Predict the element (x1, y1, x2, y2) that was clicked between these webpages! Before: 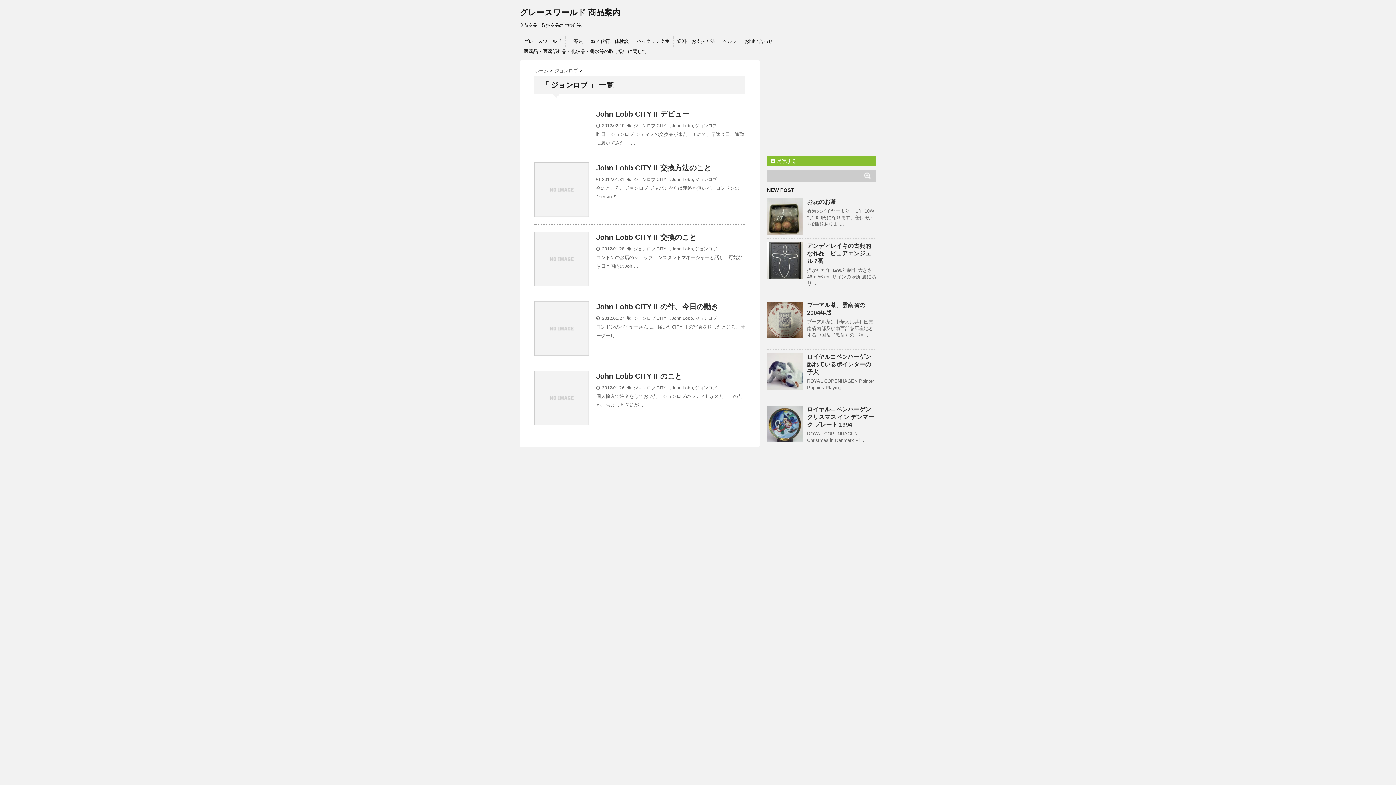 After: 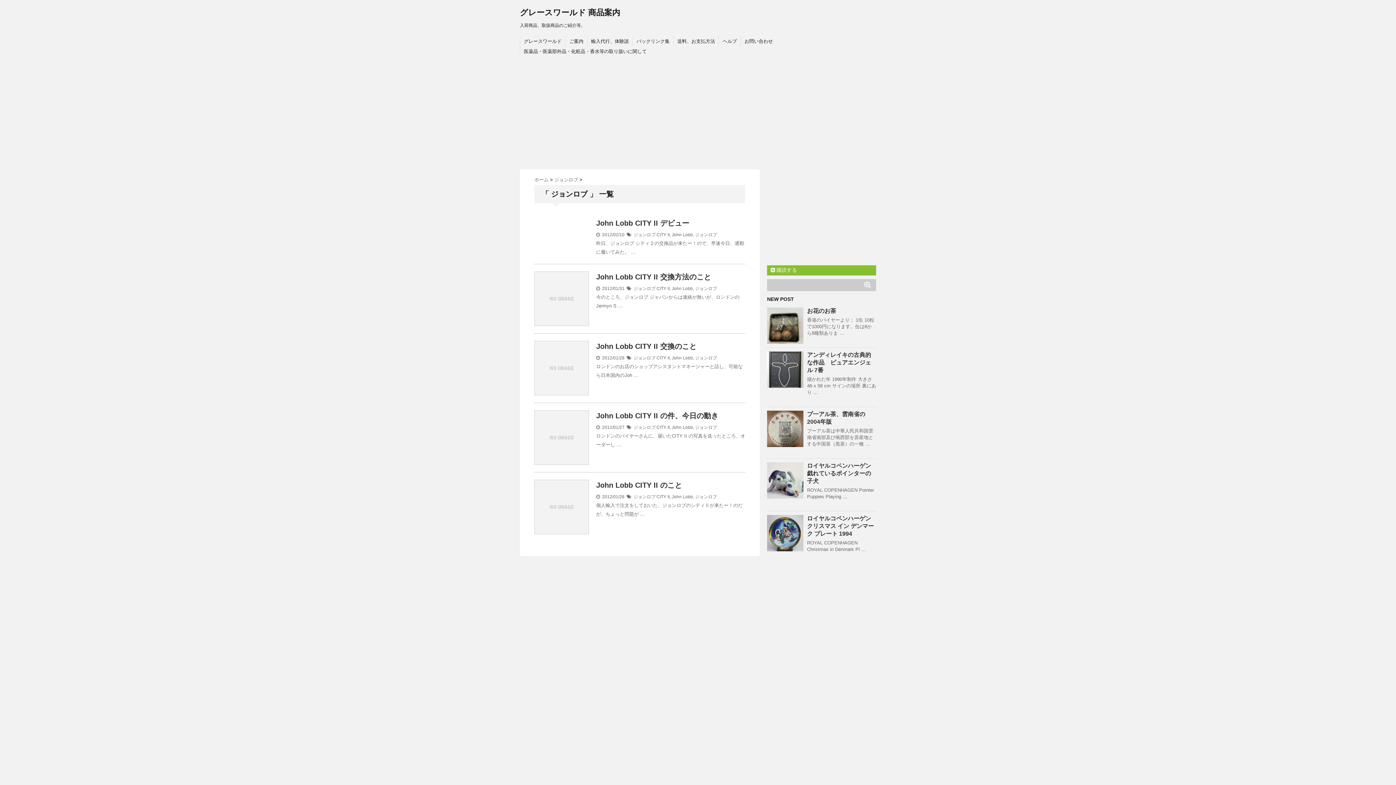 Action: label: ジョンロブ bbox: (633, 385, 655, 390)